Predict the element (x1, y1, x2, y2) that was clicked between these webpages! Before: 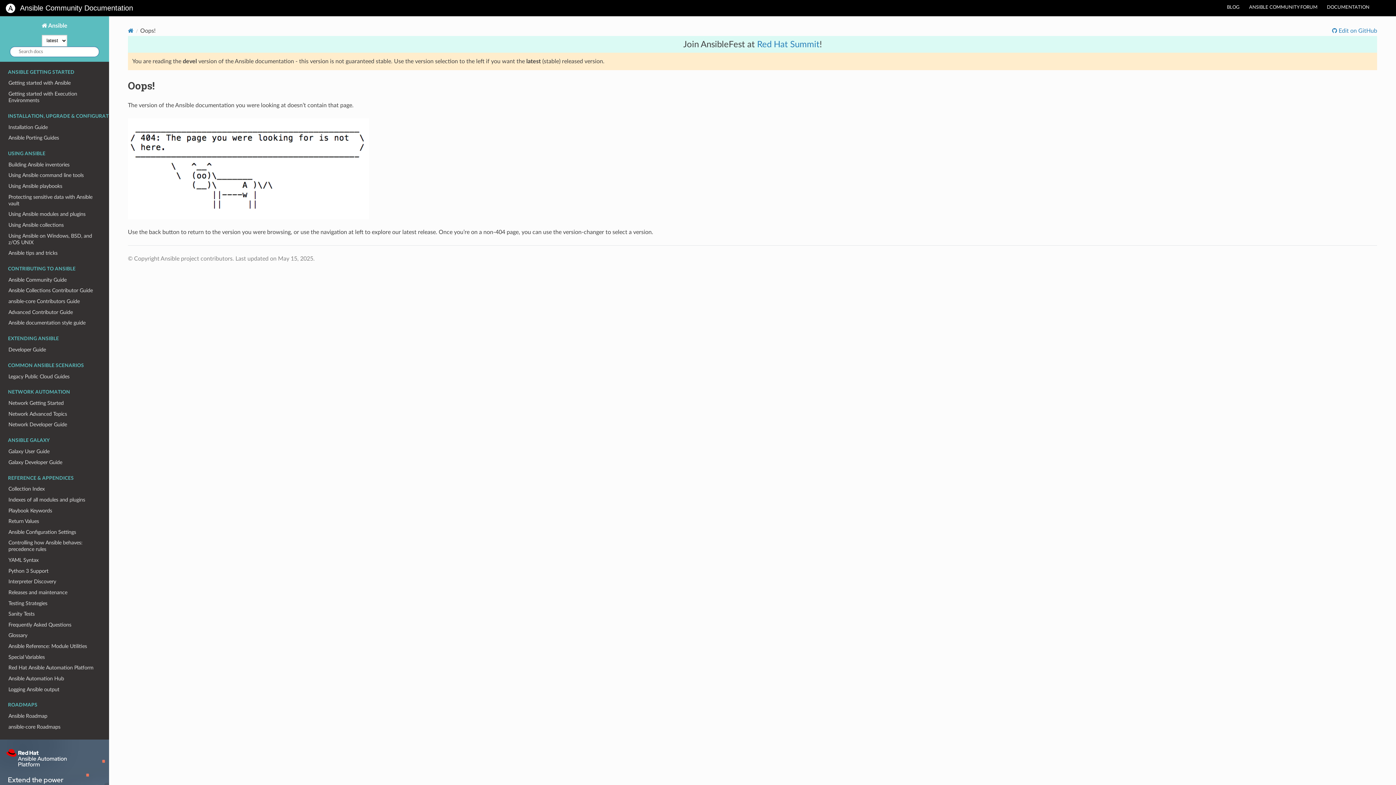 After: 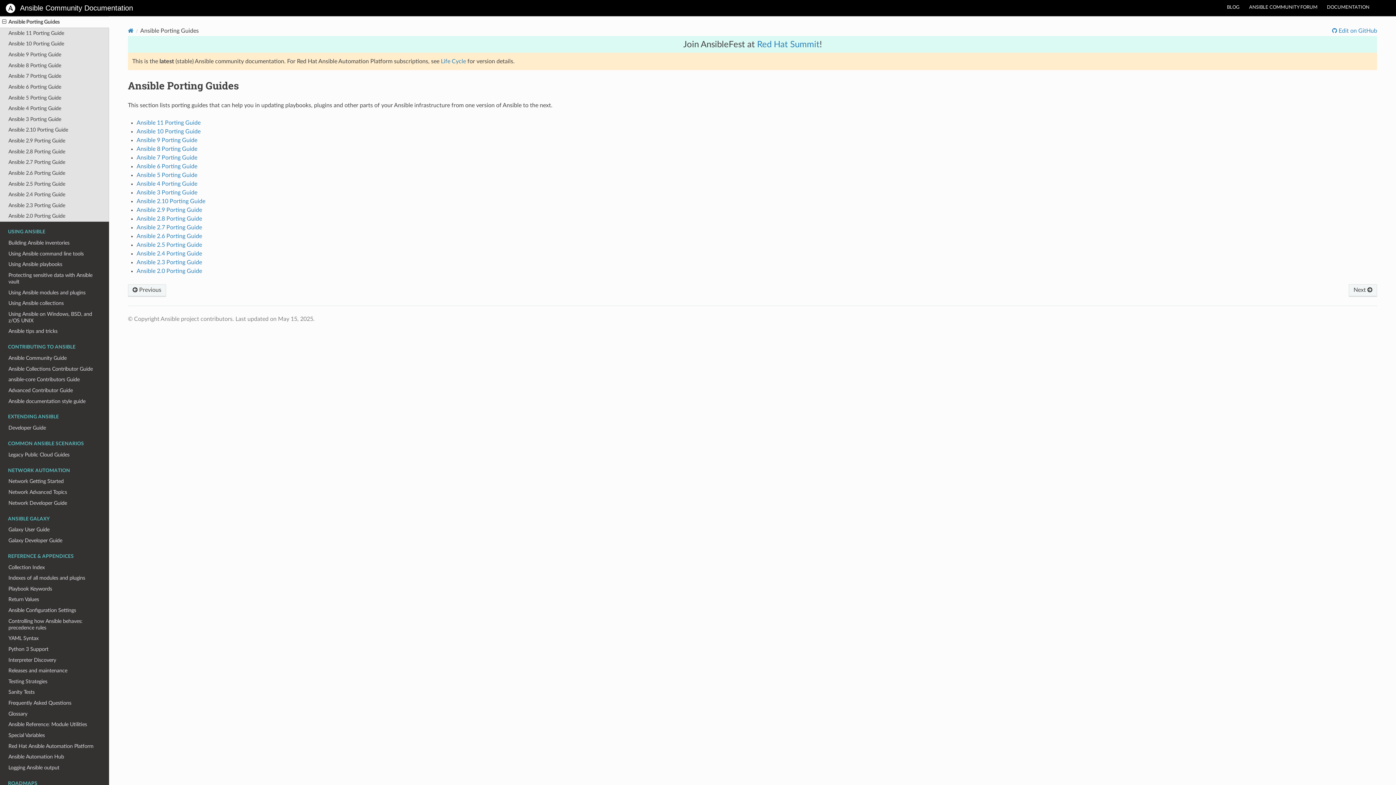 Action: label: Ansible Porting Guides bbox: (0, 132, 109, 143)